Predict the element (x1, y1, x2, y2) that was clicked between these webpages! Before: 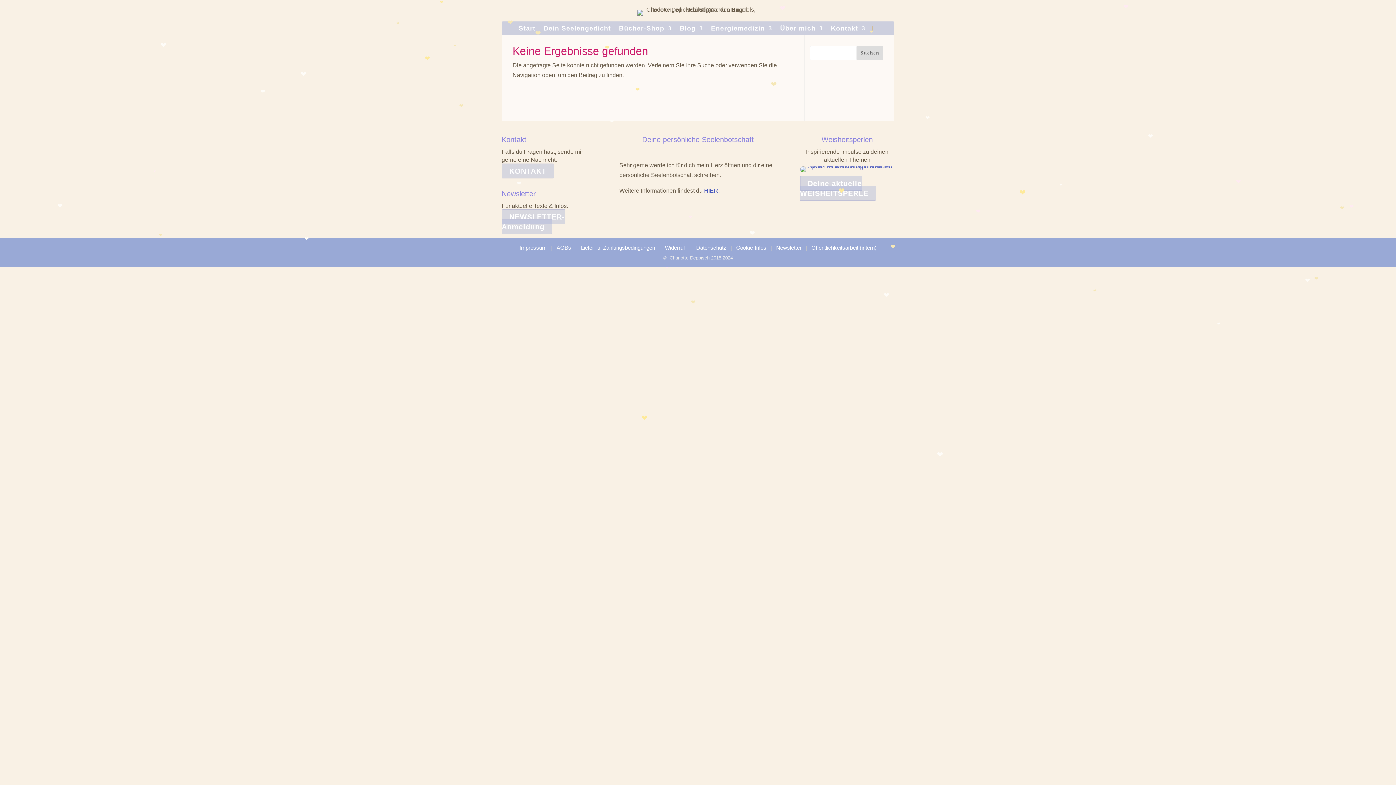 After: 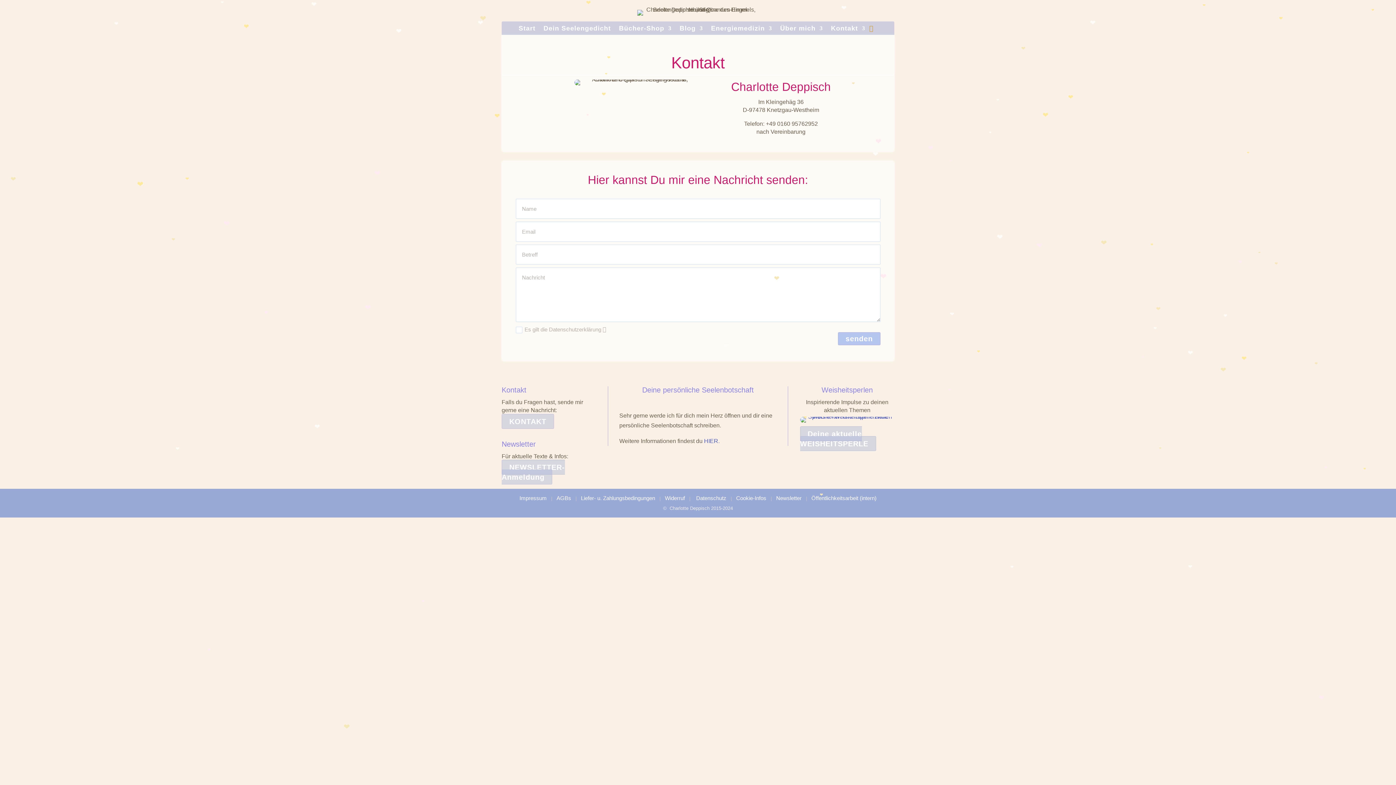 Action: bbox: (501, 163, 554, 178) label: KONTAKT